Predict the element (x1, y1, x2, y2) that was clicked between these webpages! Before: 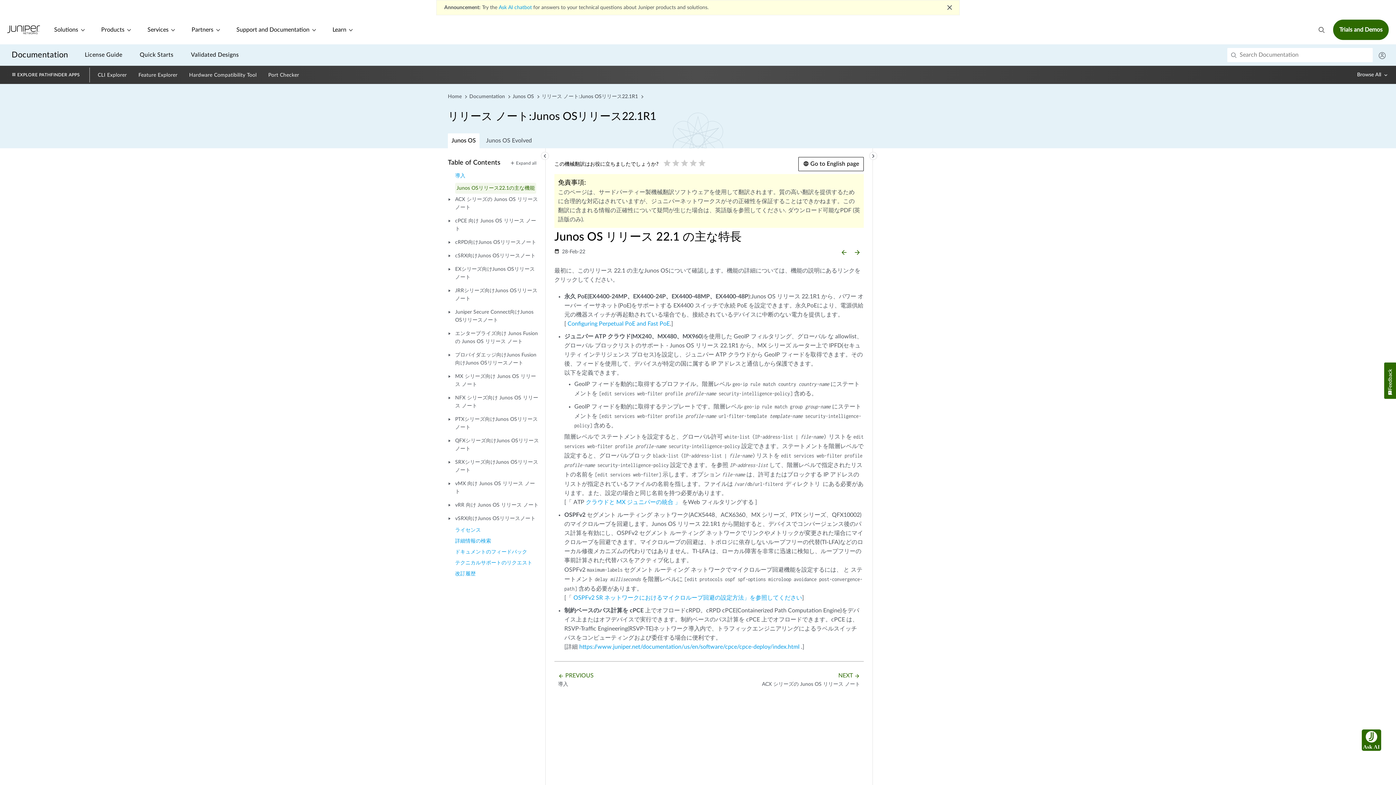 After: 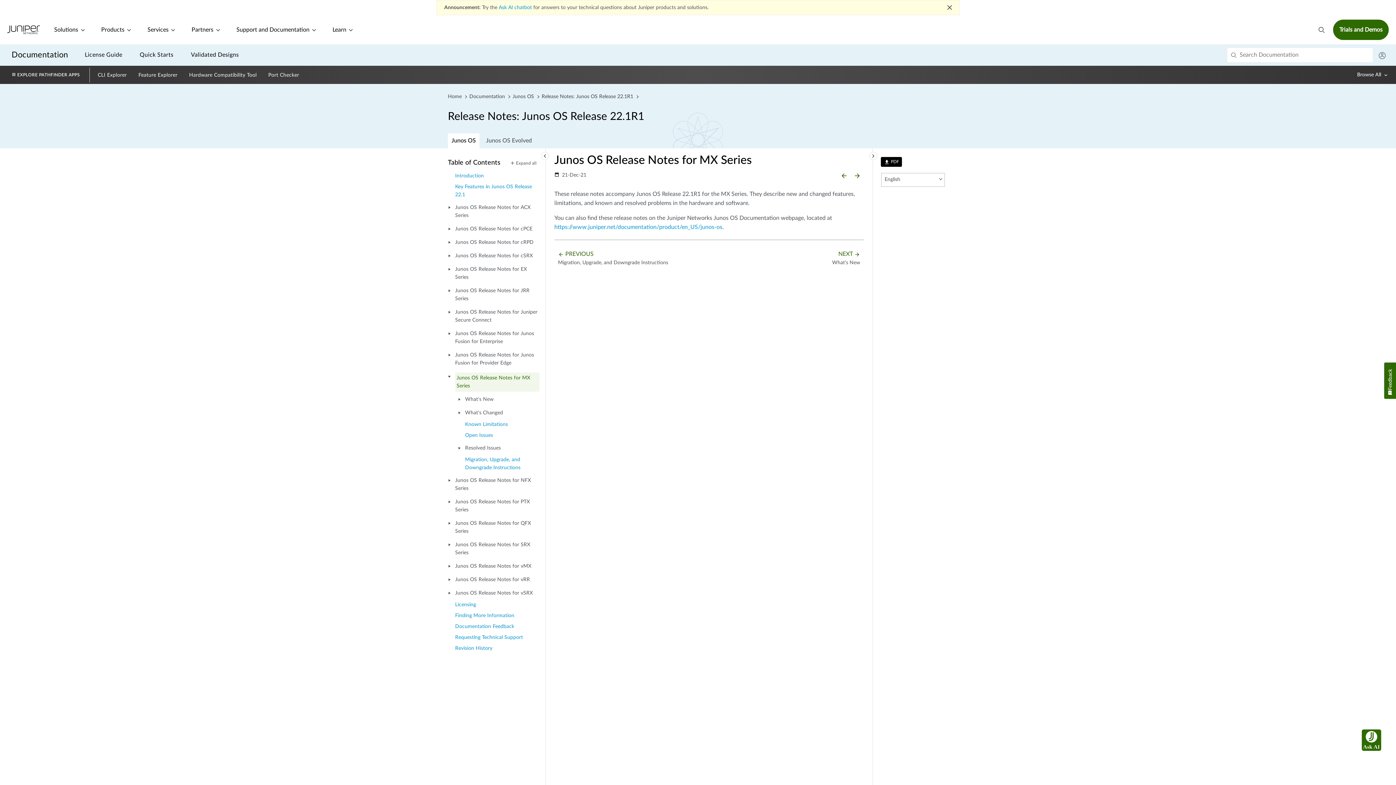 Action: label: MX シリーズ向け Junos OS リリース ノート bbox: (455, 372, 539, 390)